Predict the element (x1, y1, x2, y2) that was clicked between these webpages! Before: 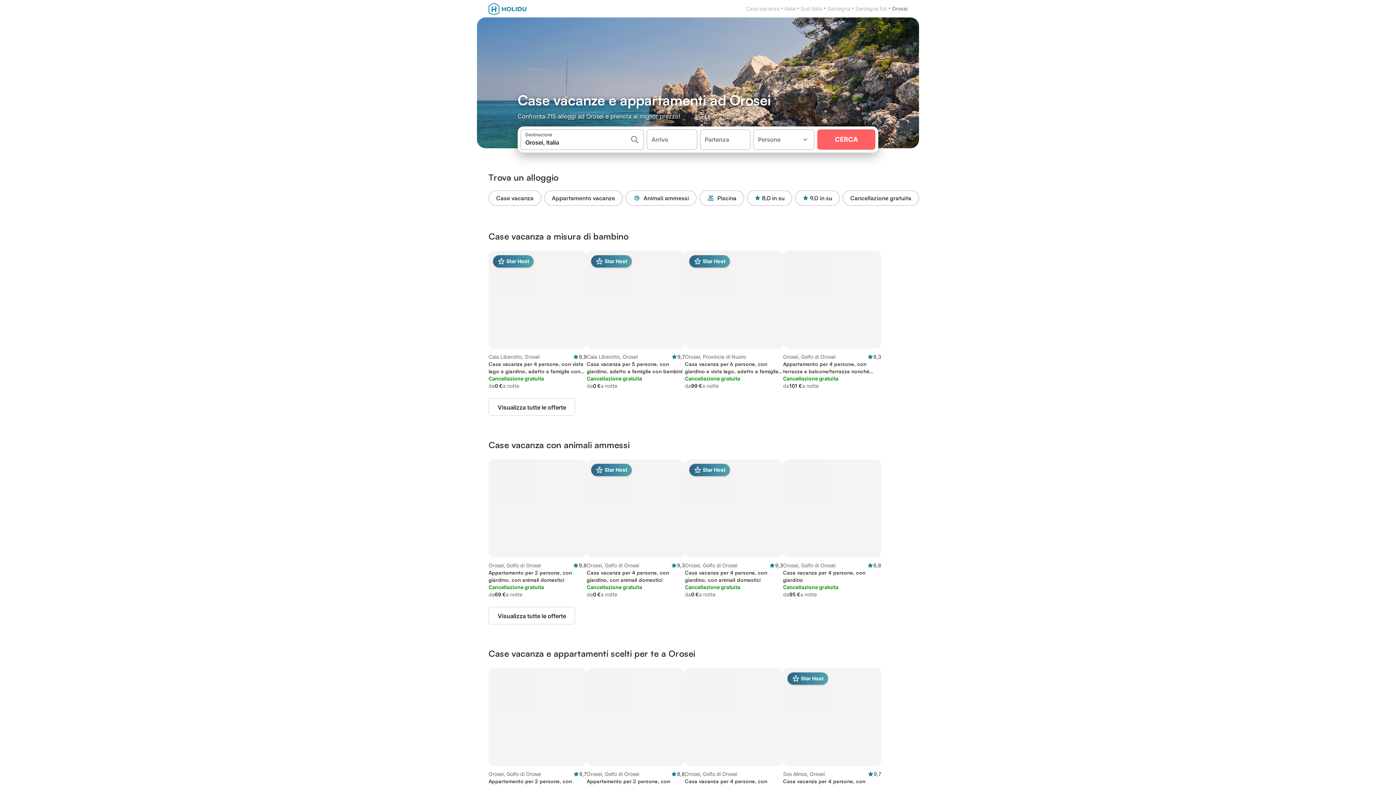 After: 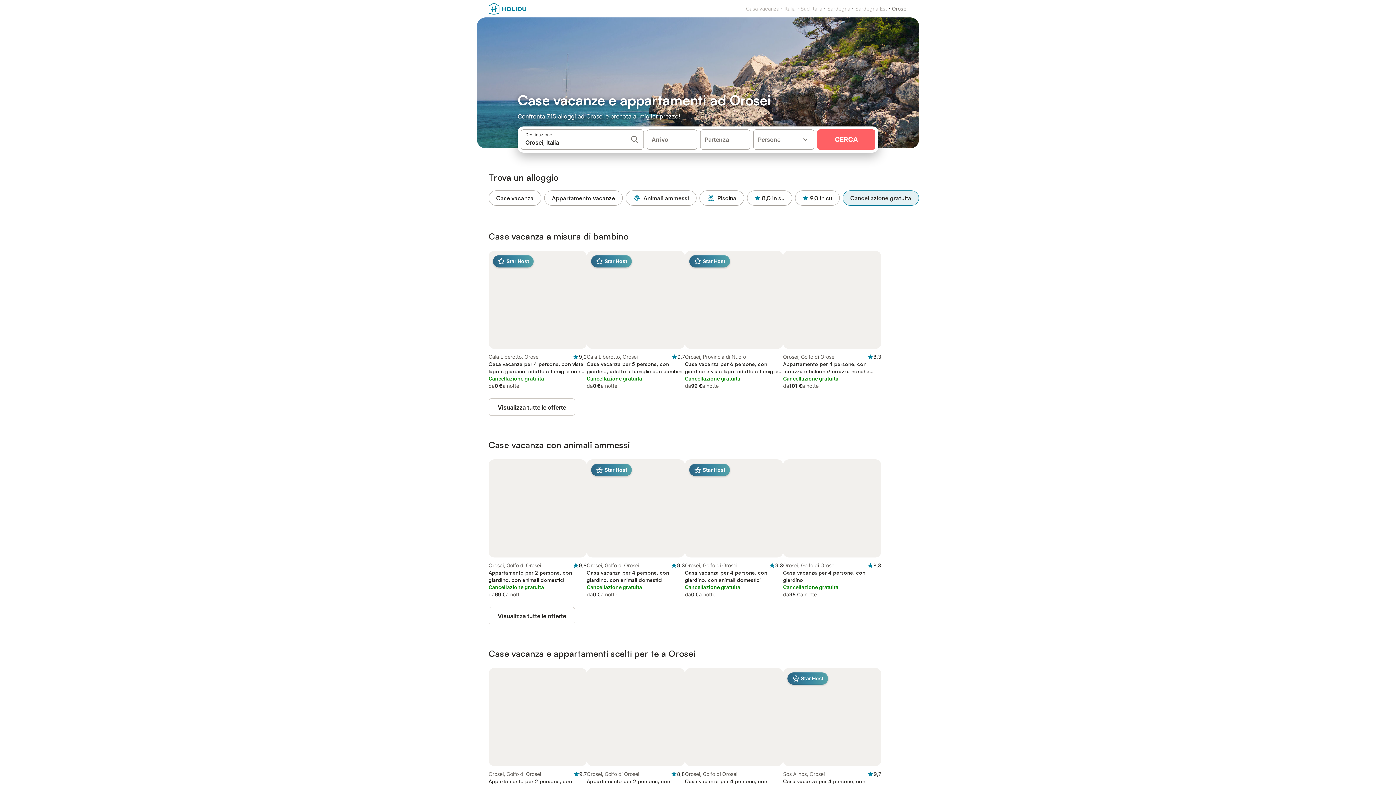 Action: bbox: (842, 190, 919, 205) label: Cancellazione gratuita